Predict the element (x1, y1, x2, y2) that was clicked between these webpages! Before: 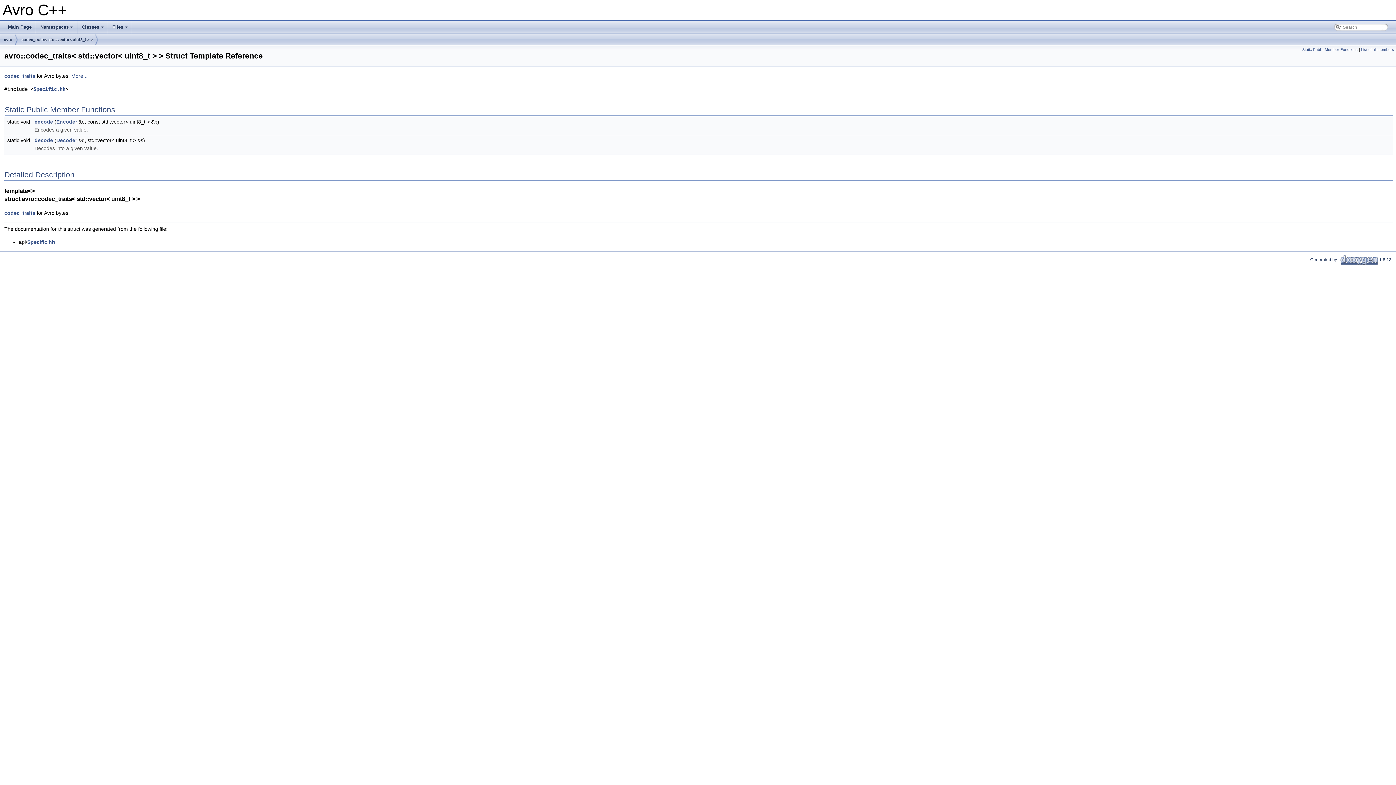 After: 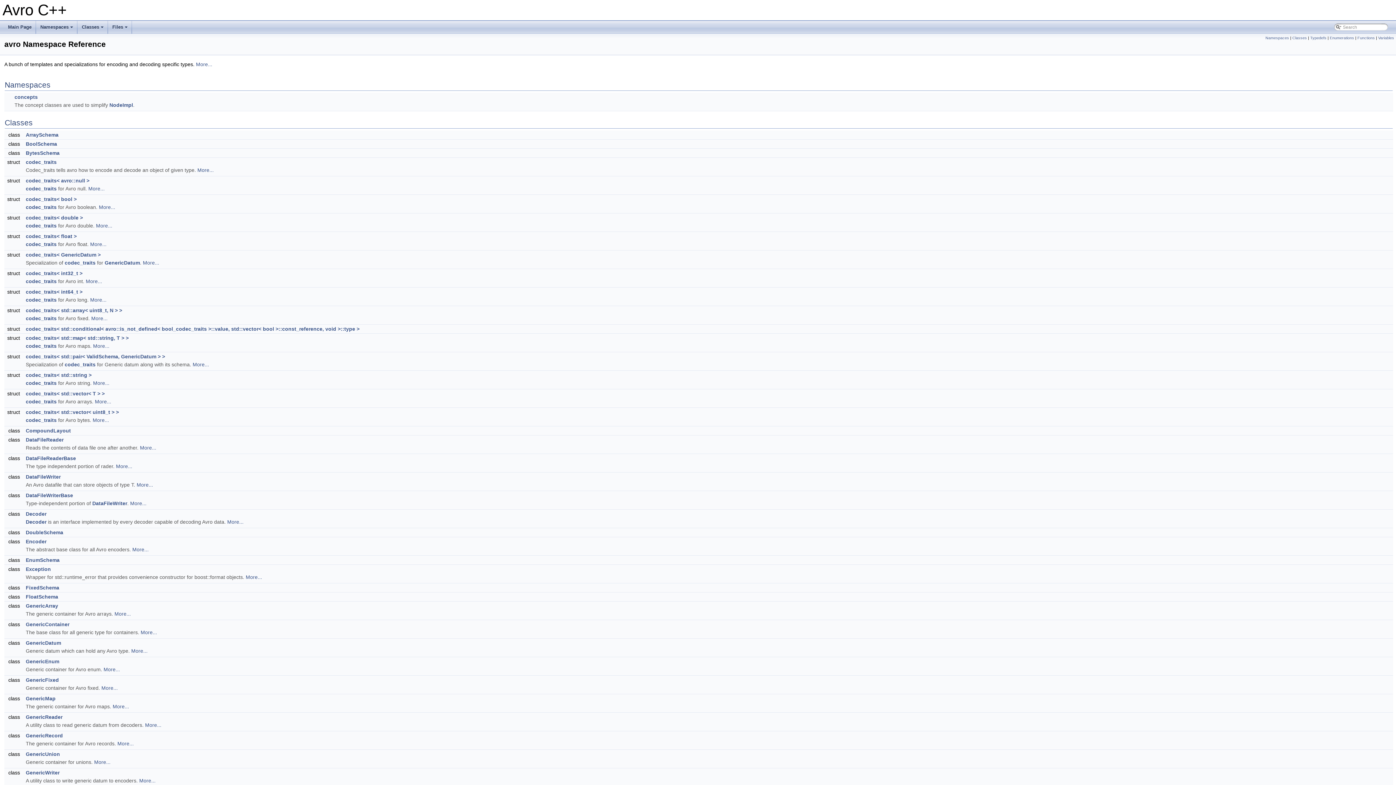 Action: bbox: (4, 34, 12, 45) label: avro